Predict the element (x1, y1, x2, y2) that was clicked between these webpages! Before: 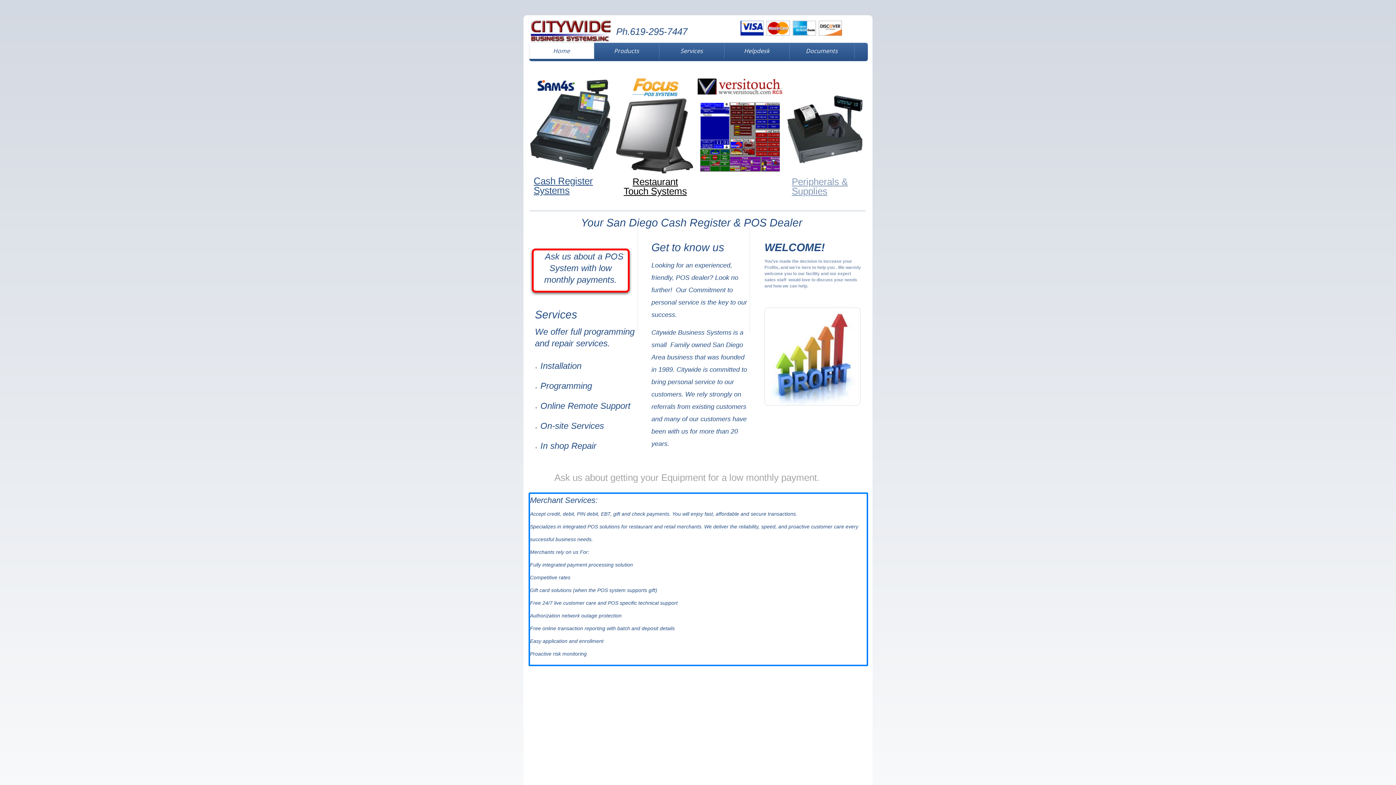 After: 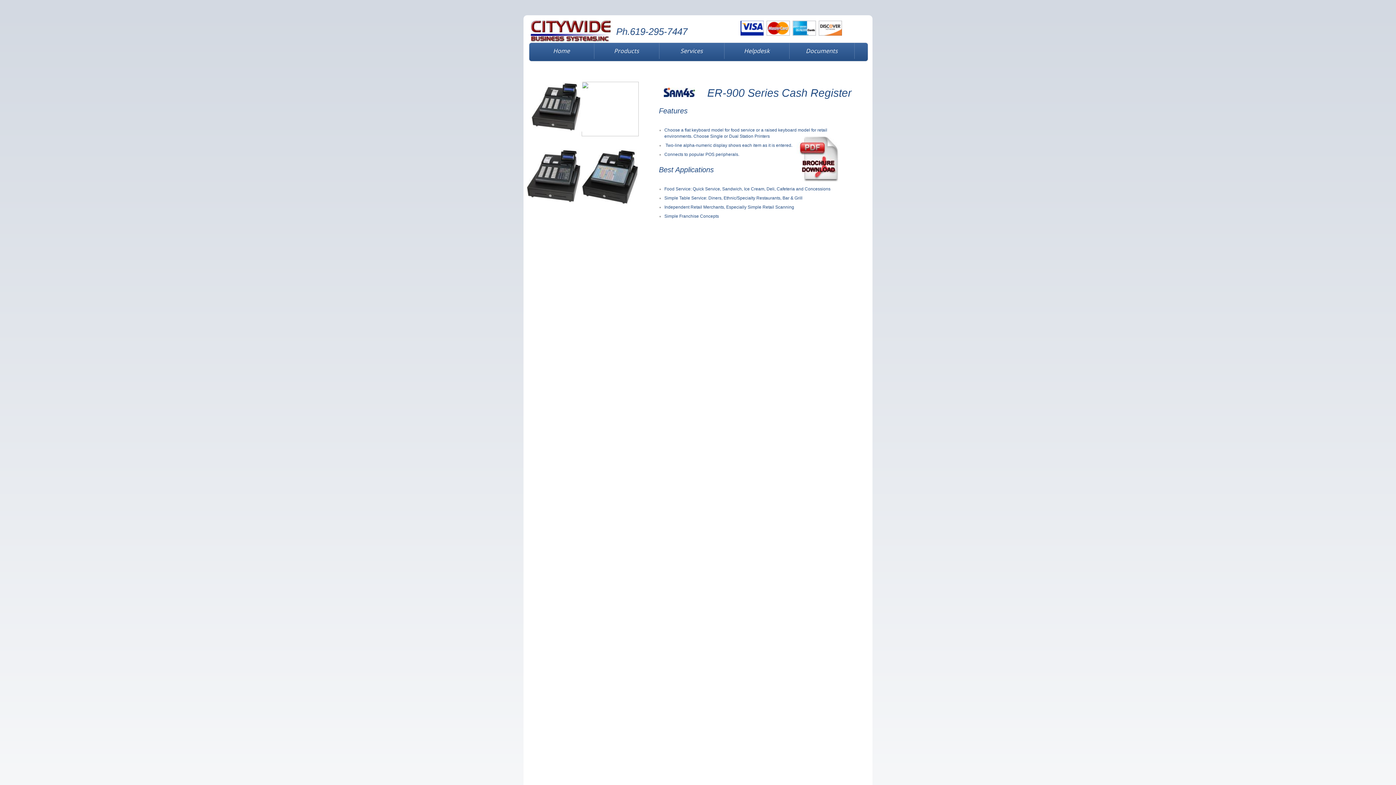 Action: bbox: (533, 175, 593, 195) label: Cash Register Systems